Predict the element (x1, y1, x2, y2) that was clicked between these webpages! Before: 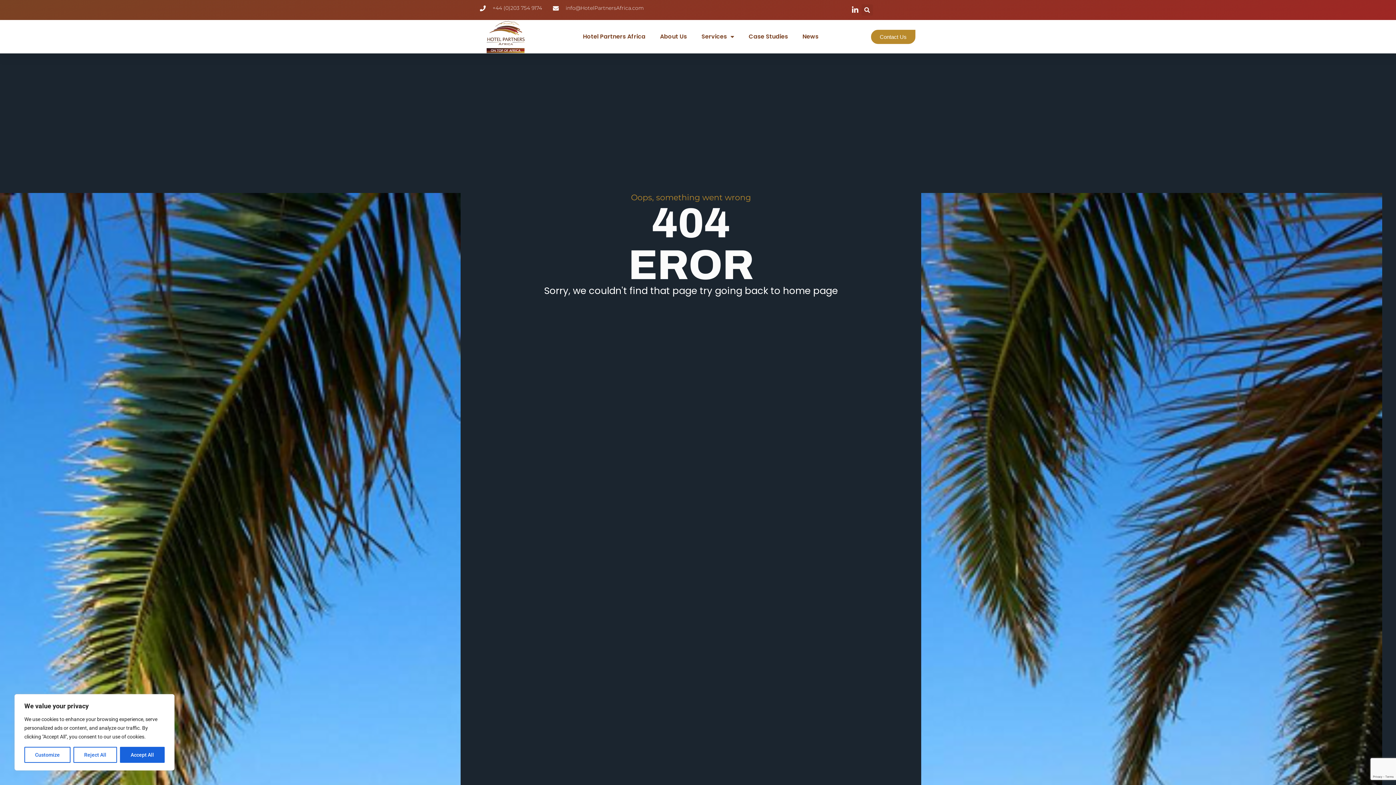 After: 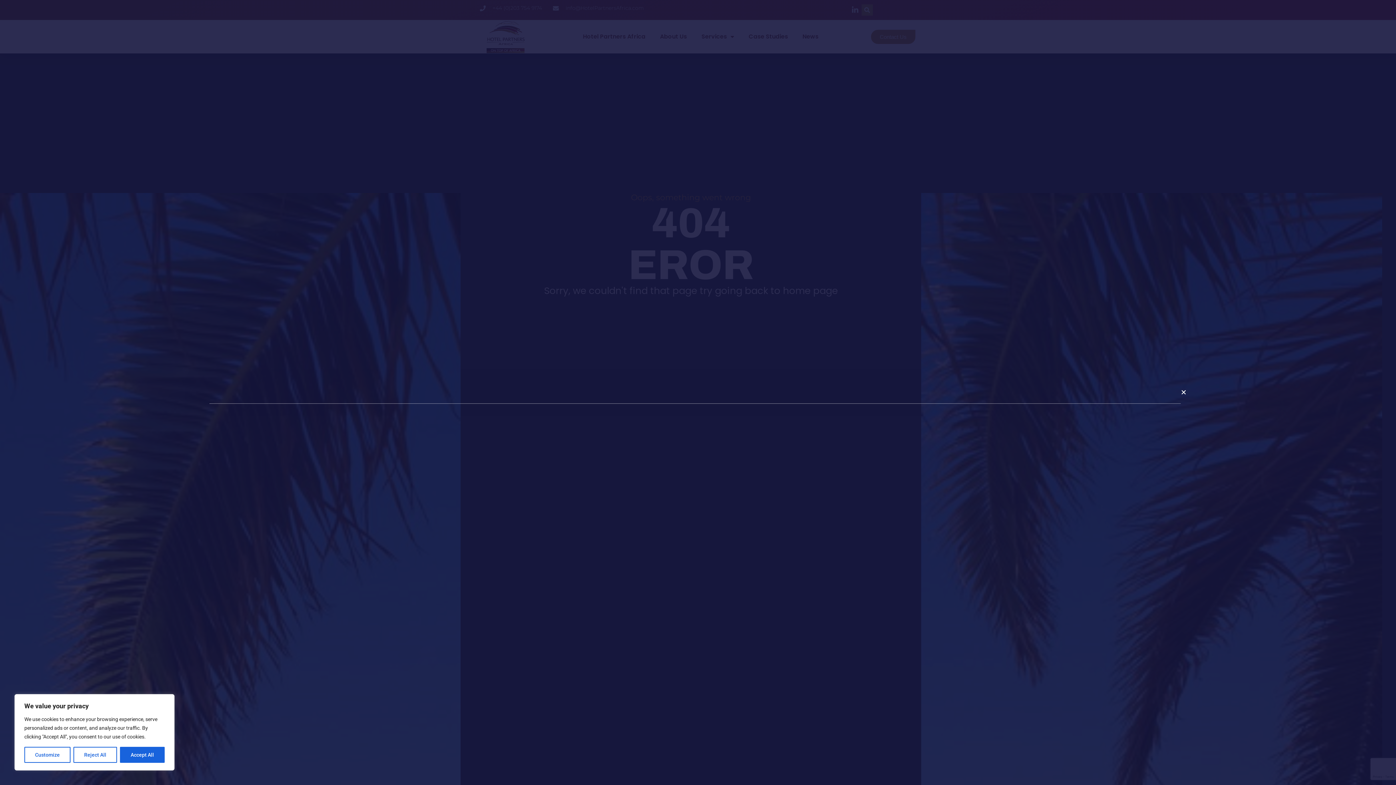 Action: label: Search bbox: (861, 4, 873, 15)